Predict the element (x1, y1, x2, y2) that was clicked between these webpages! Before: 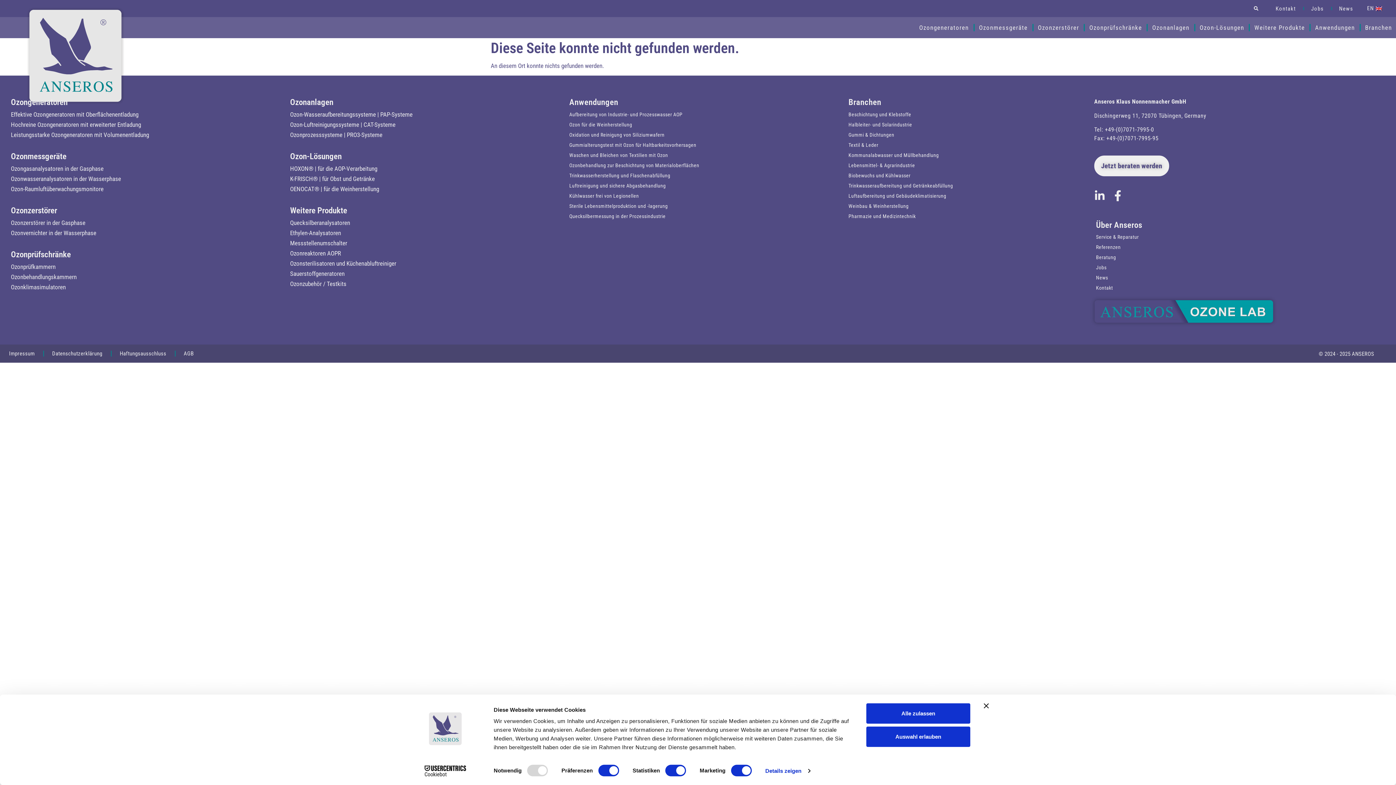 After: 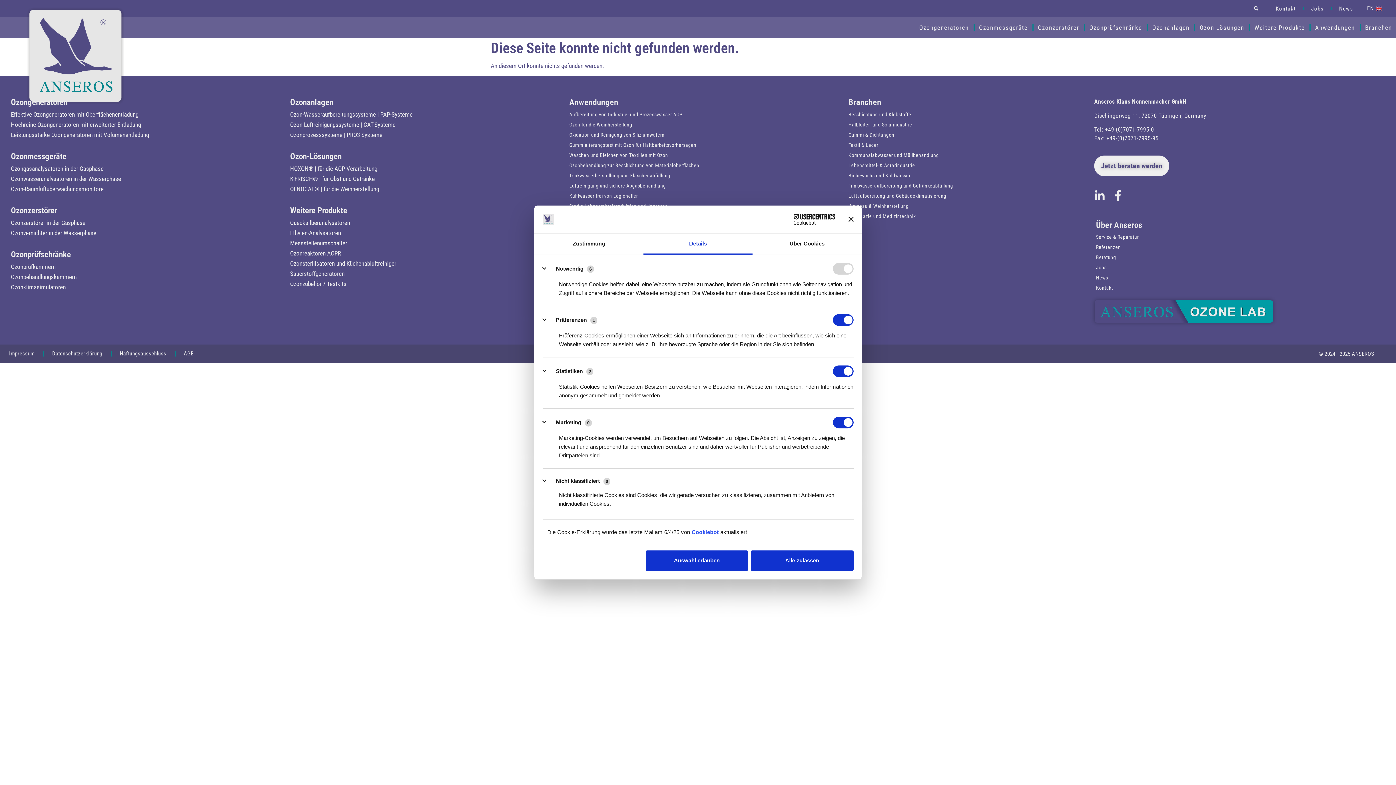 Action: bbox: (765, 765, 810, 776) label: Details zeigen